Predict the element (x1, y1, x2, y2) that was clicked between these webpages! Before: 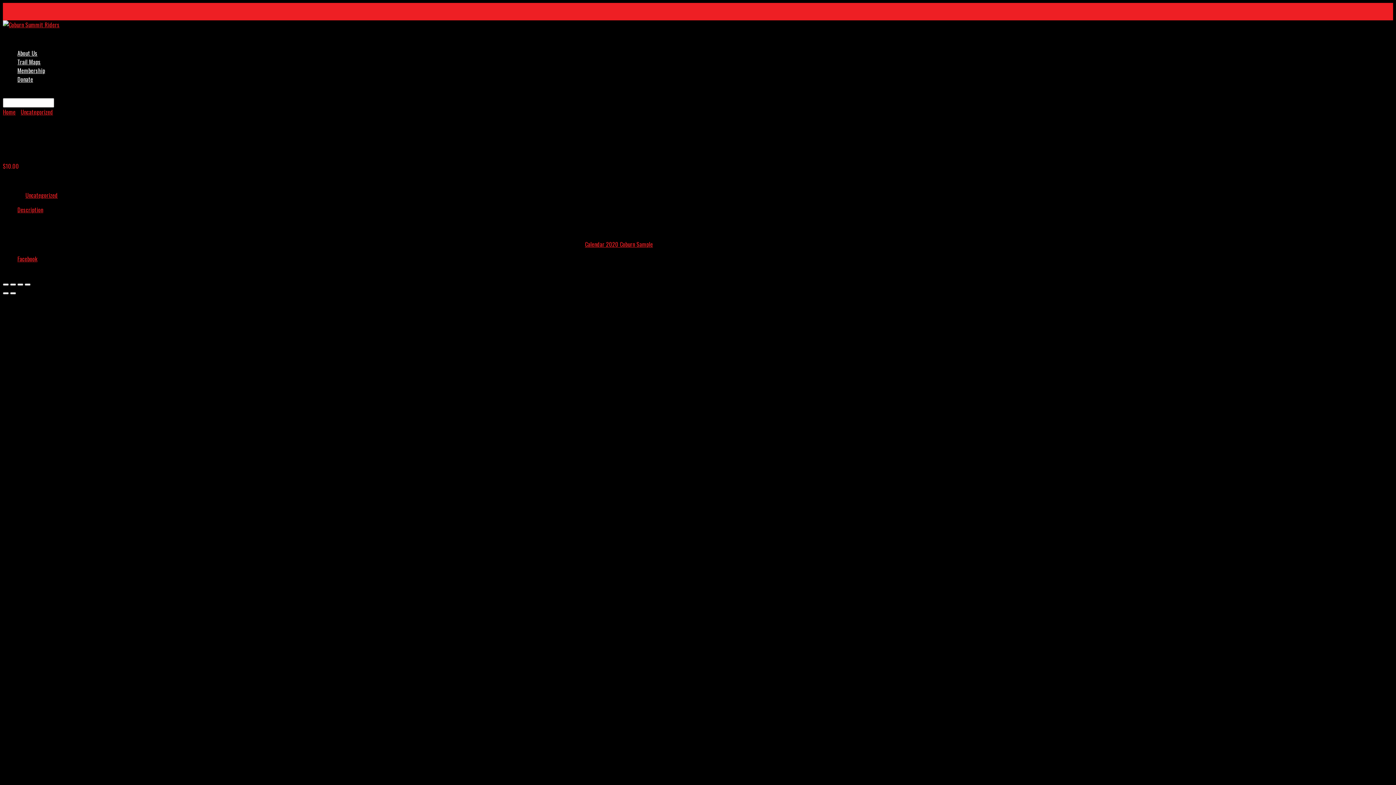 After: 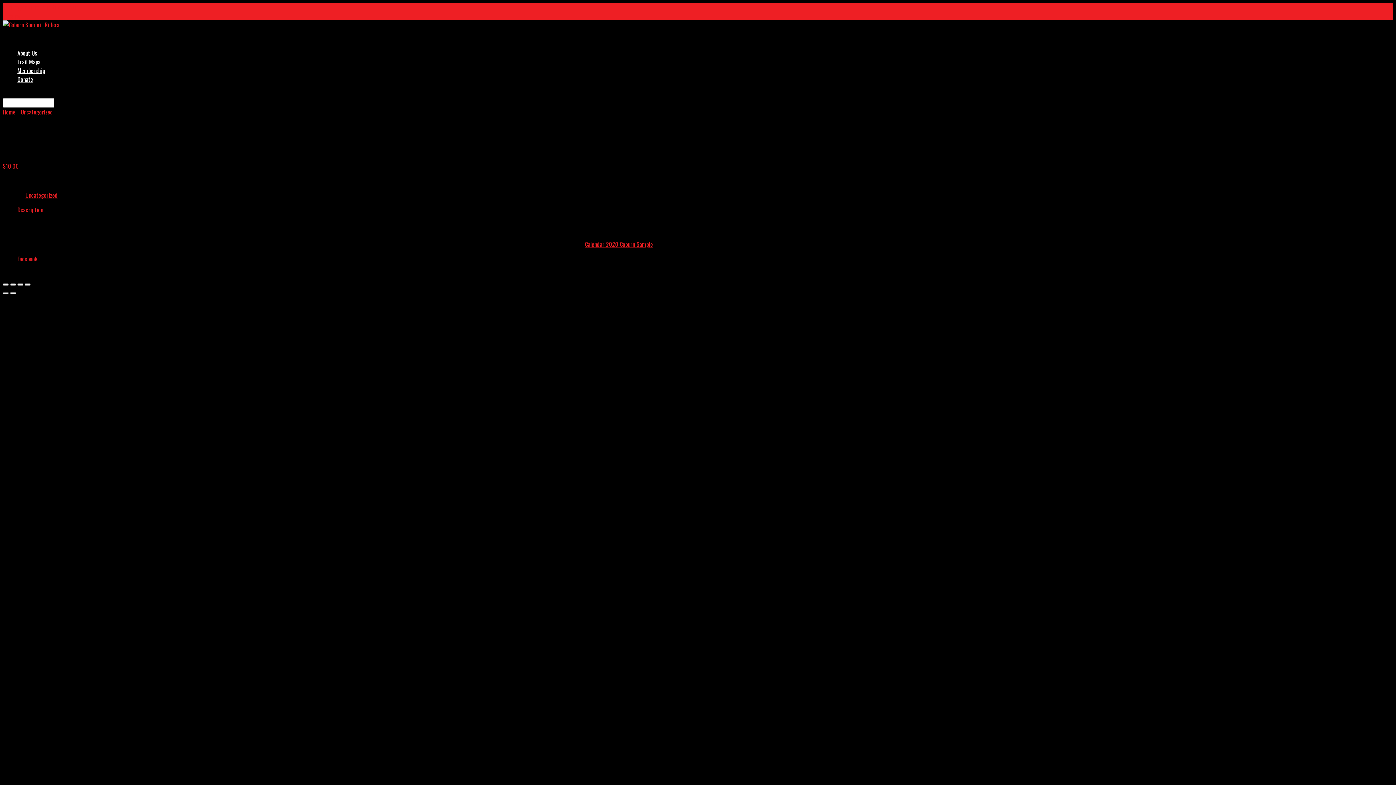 Action: label: Previous (arrow left) bbox: (2, 292, 8, 294)